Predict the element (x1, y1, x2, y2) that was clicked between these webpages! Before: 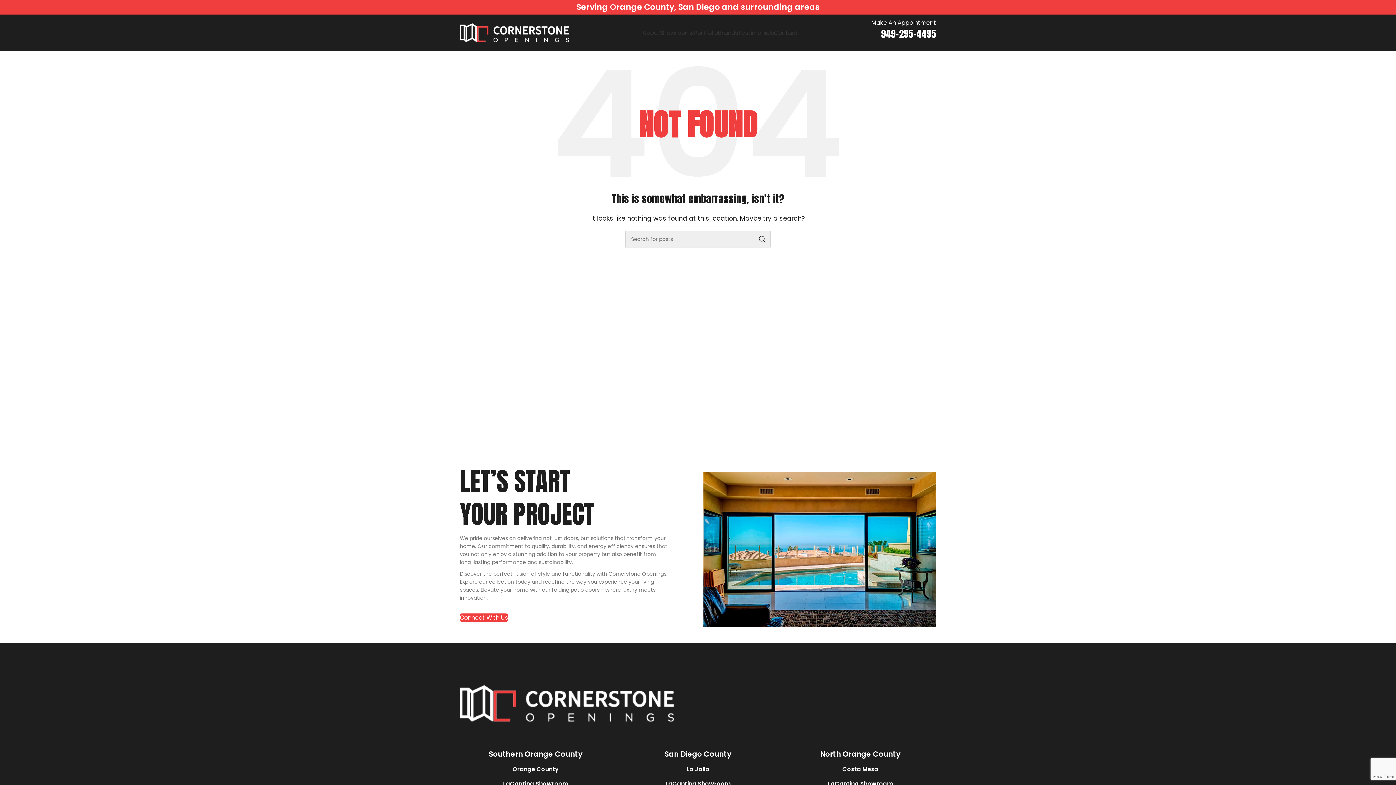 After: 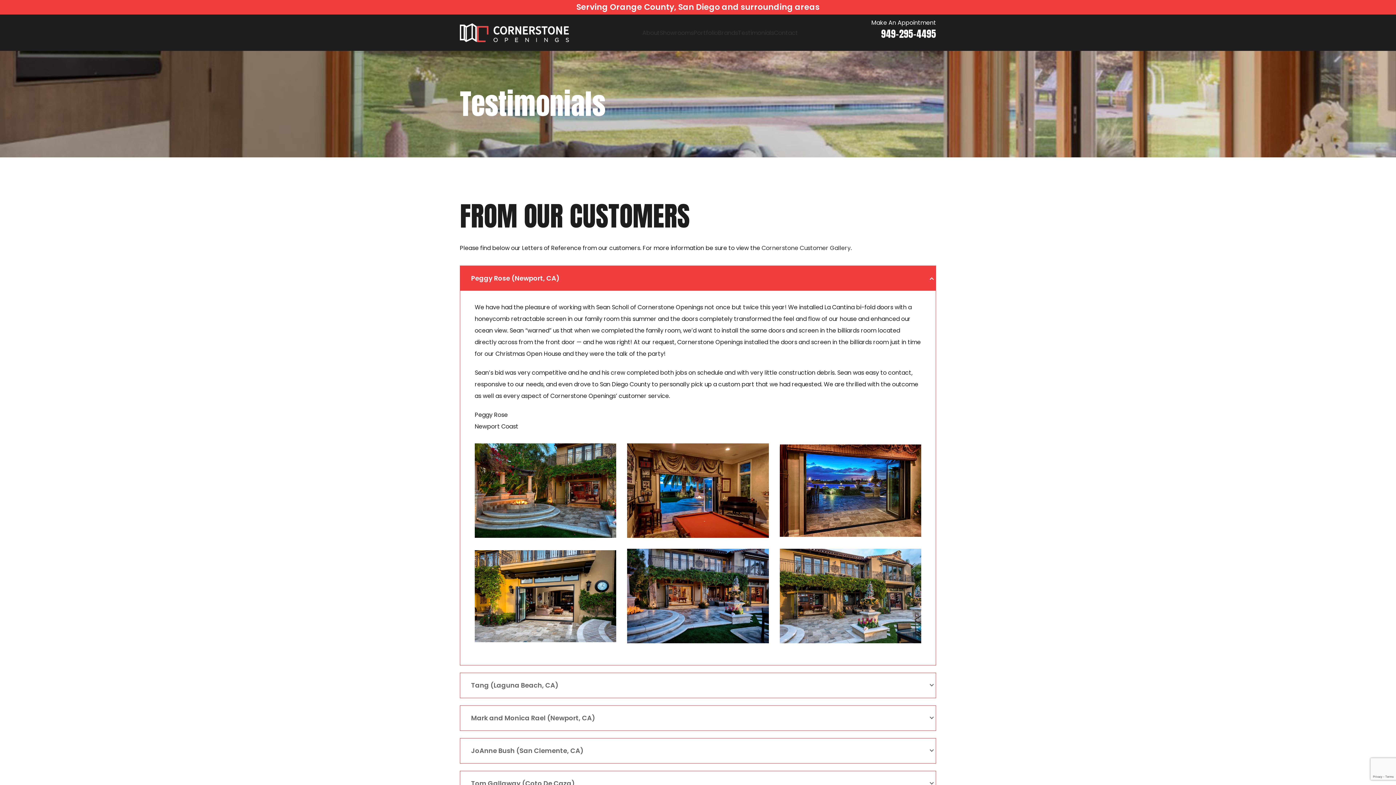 Action: label: Testimonials bbox: (738, 25, 774, 40)